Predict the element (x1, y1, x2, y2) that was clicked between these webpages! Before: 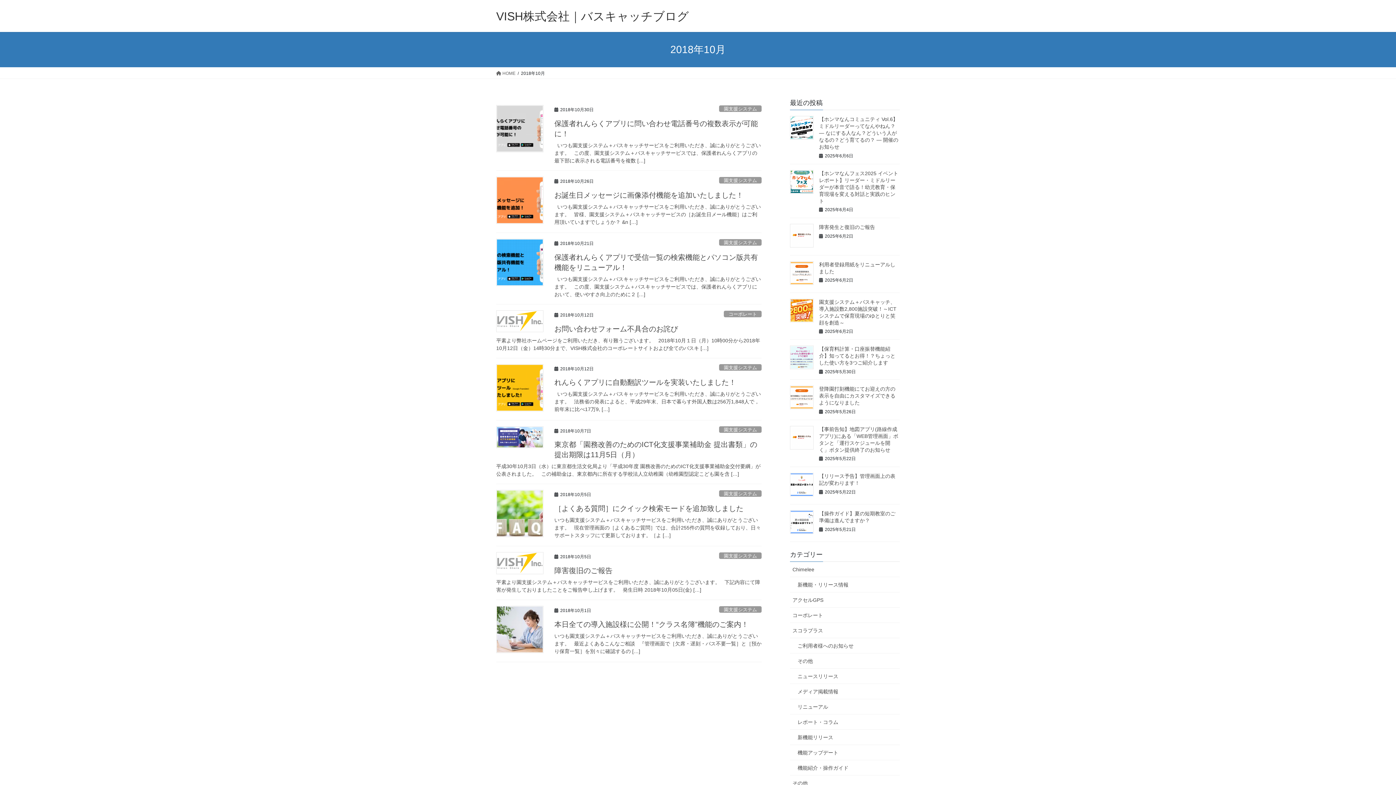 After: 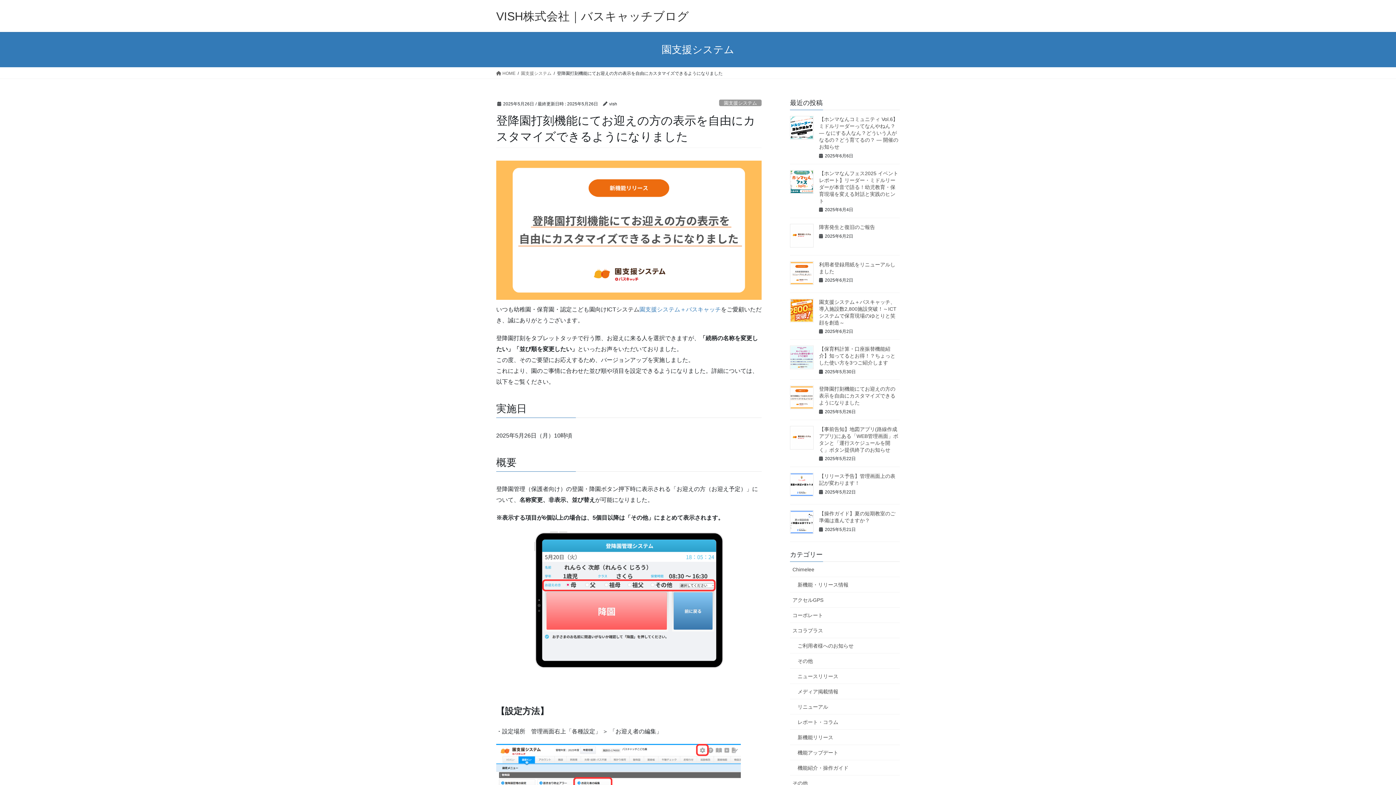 Action: bbox: (790, 385, 813, 409)